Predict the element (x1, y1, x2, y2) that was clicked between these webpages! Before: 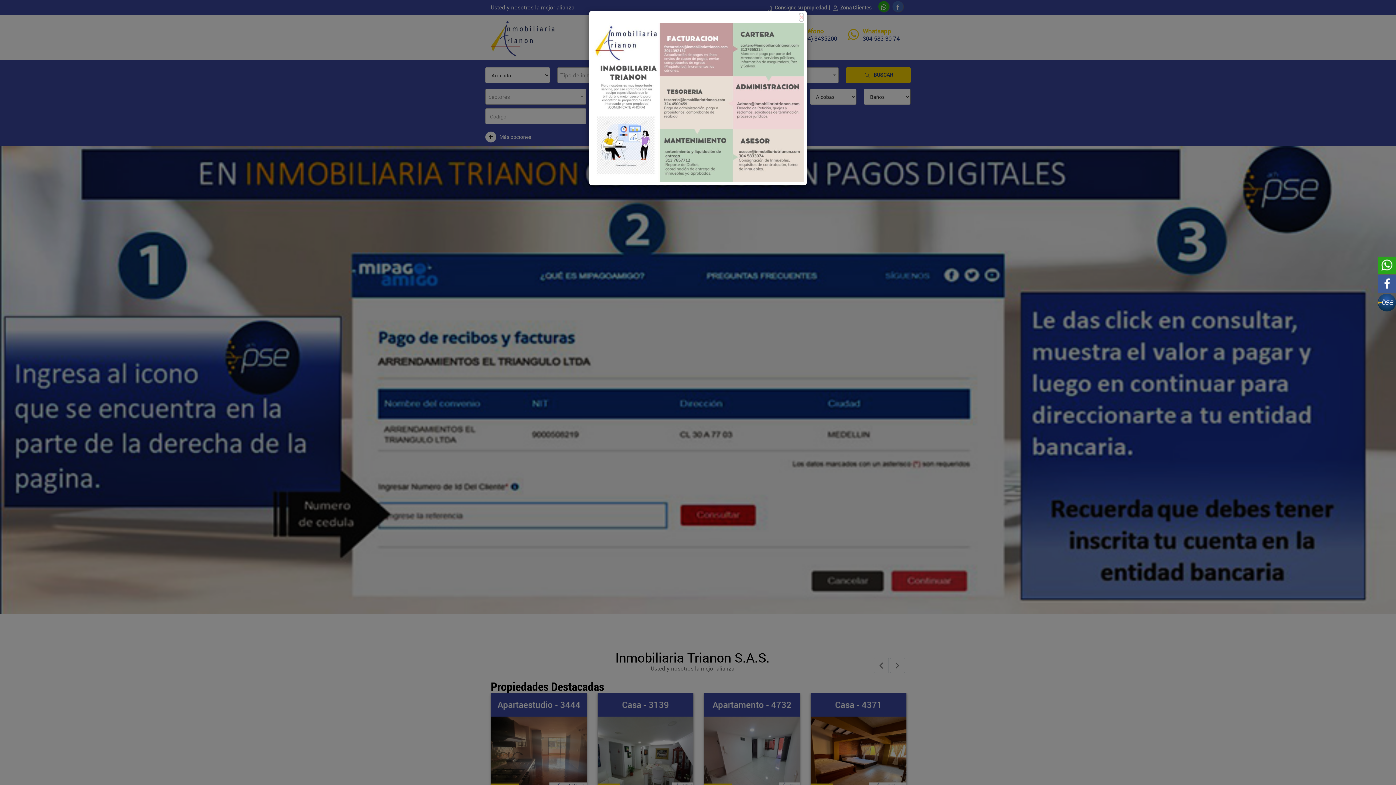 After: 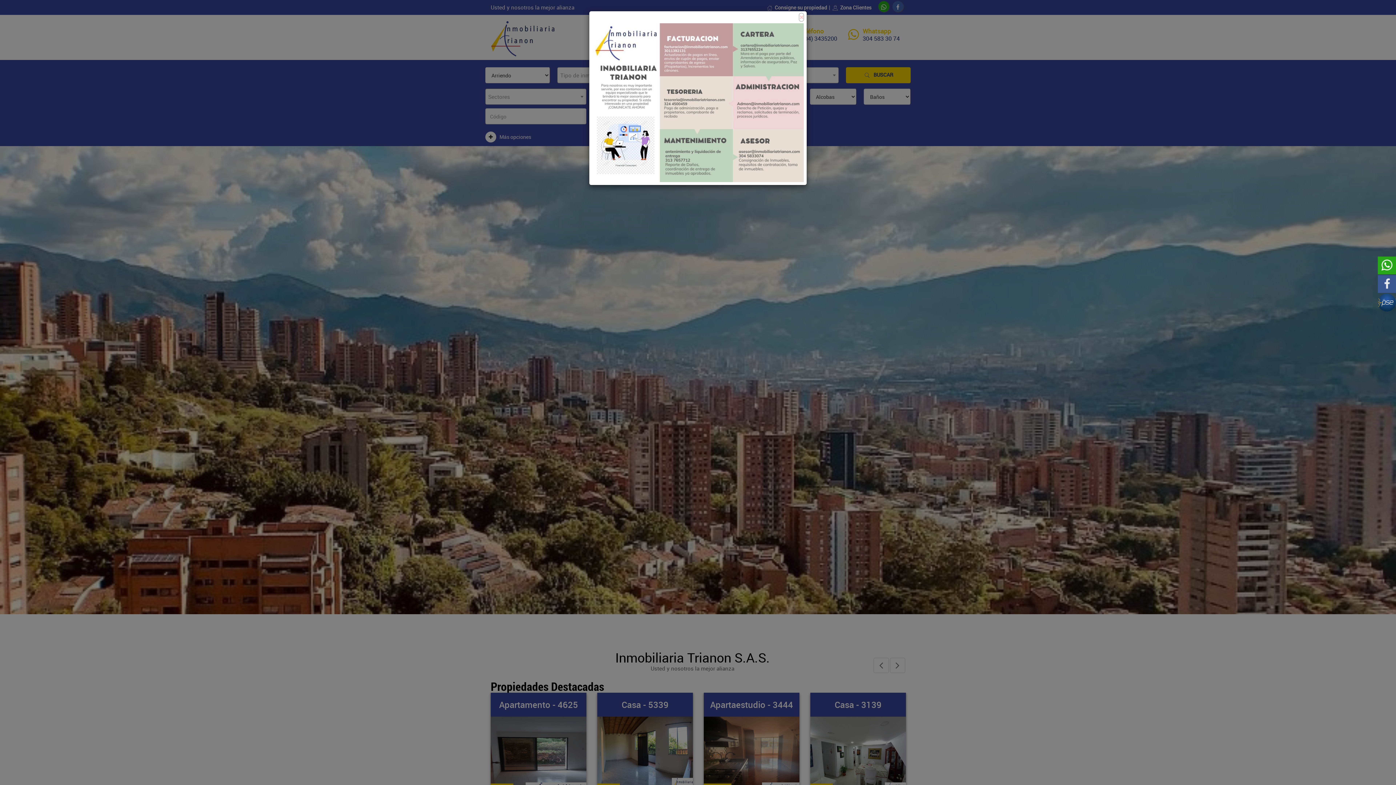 Action: bbox: (1378, 275, 1396, 293)